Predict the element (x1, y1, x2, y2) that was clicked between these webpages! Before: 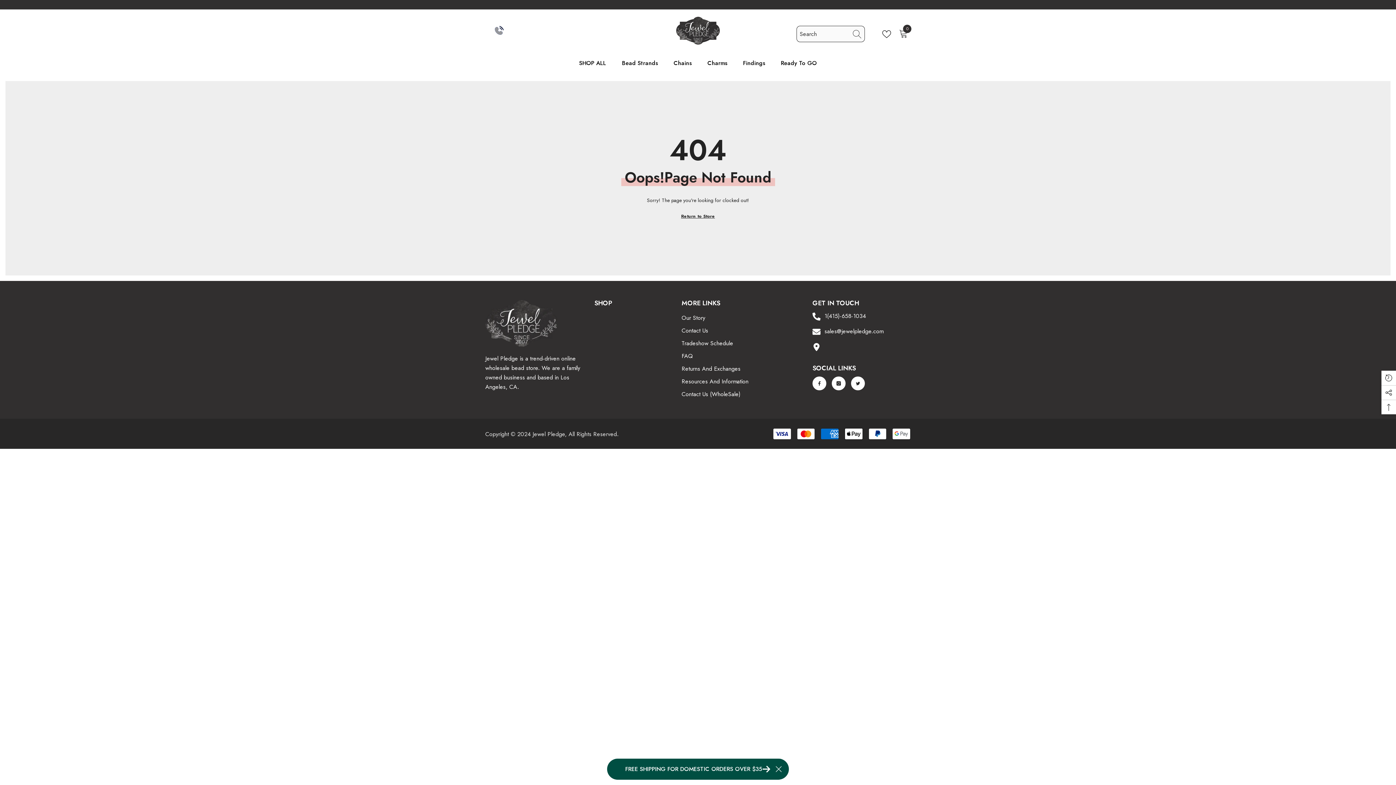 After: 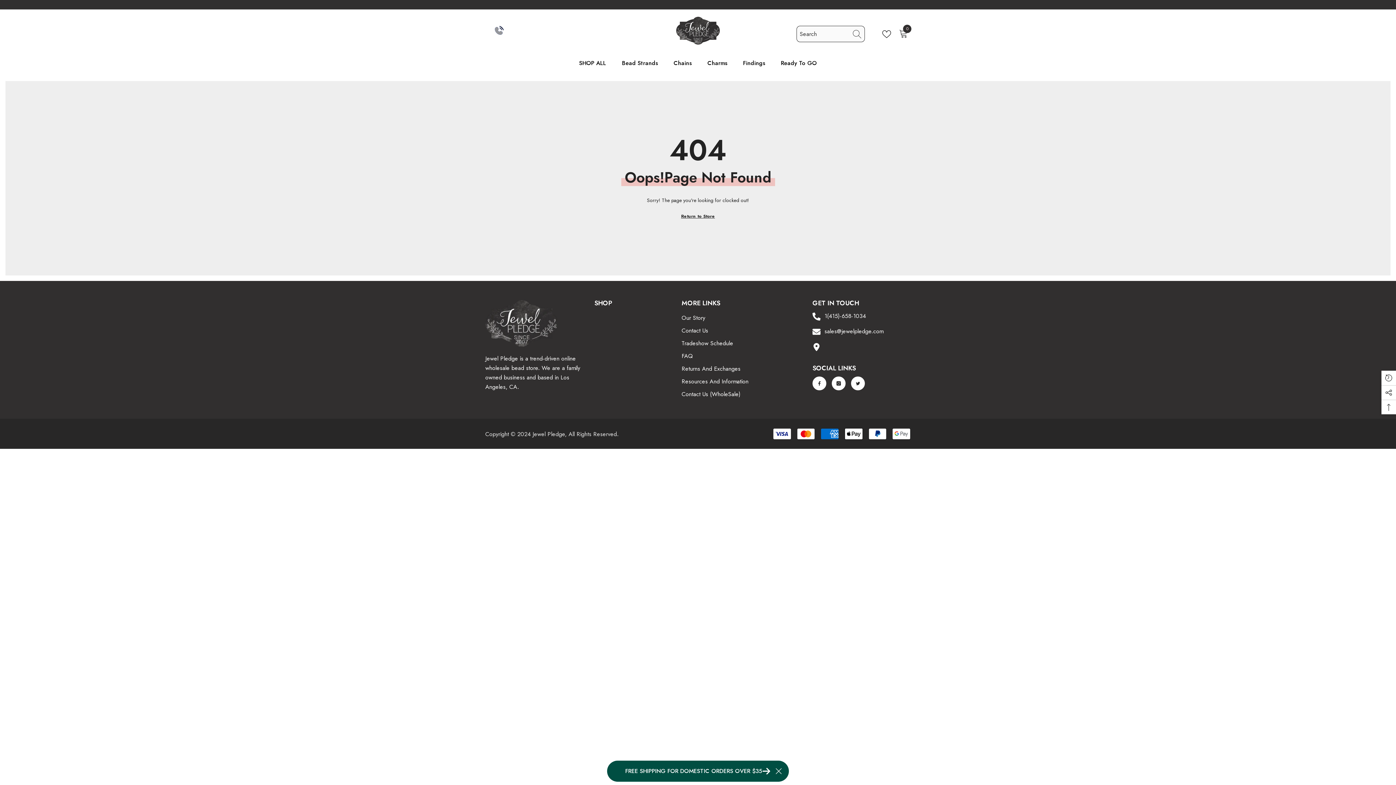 Action: label: sales@jewelpledge.com bbox: (824, 327, 883, 335)